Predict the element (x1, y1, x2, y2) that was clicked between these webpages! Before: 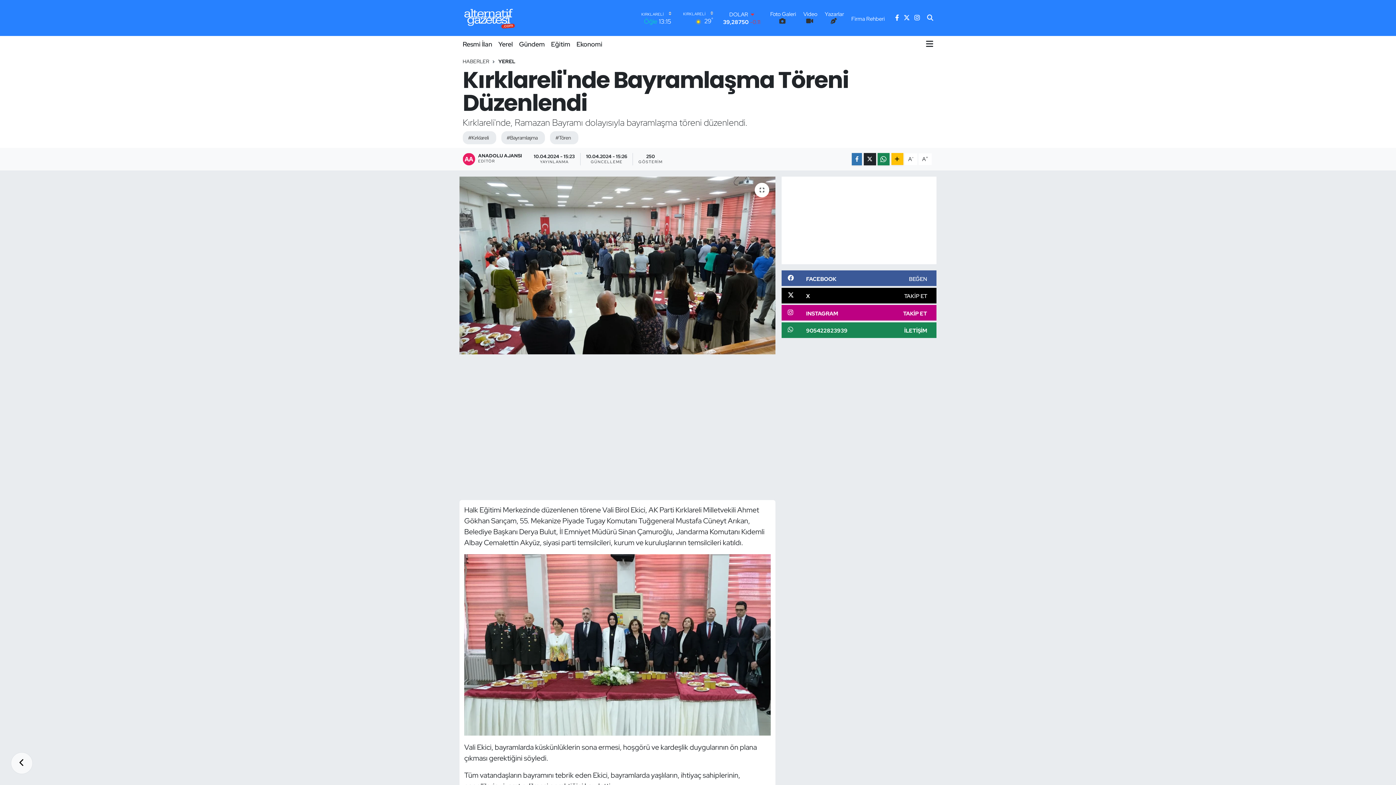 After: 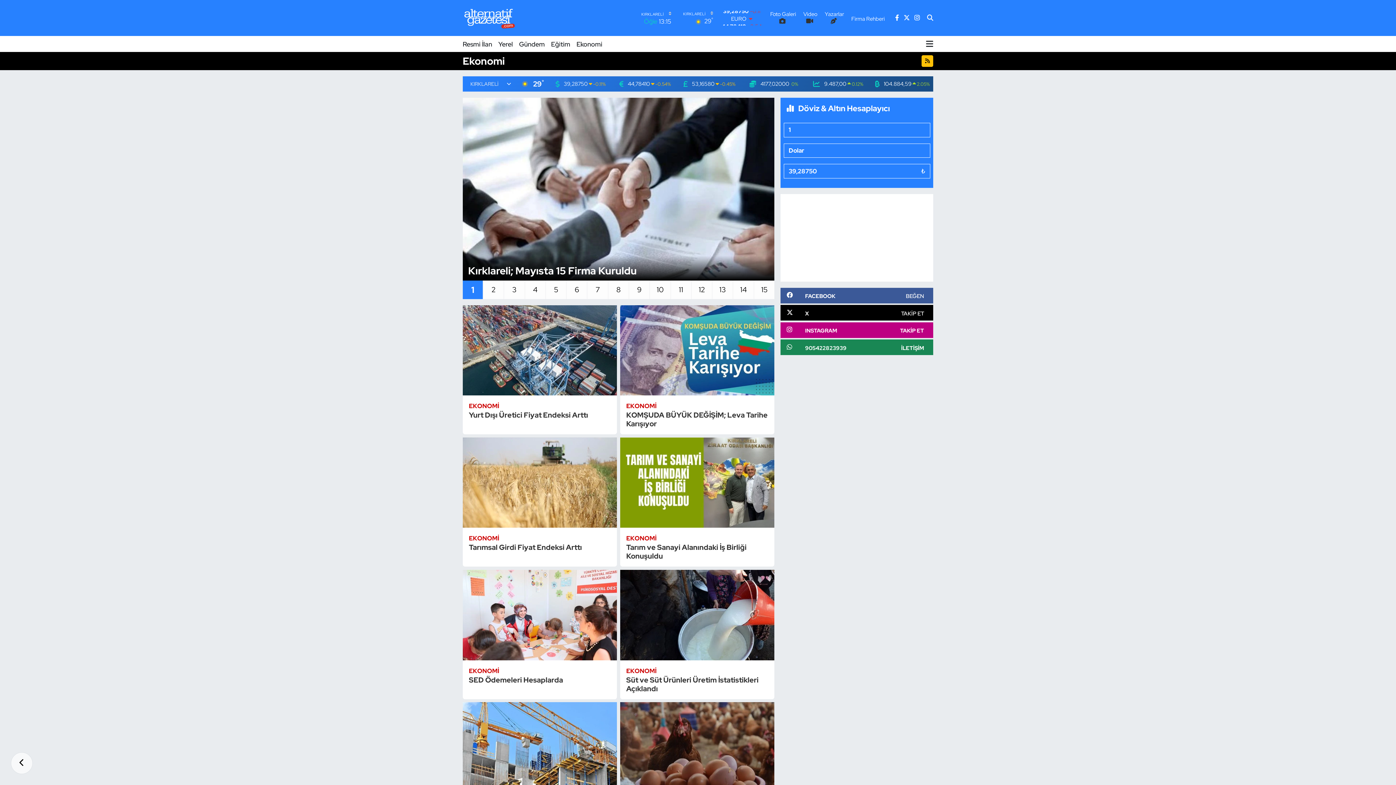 Action: label: Ekonomi bbox: (573, 36, 605, 52)